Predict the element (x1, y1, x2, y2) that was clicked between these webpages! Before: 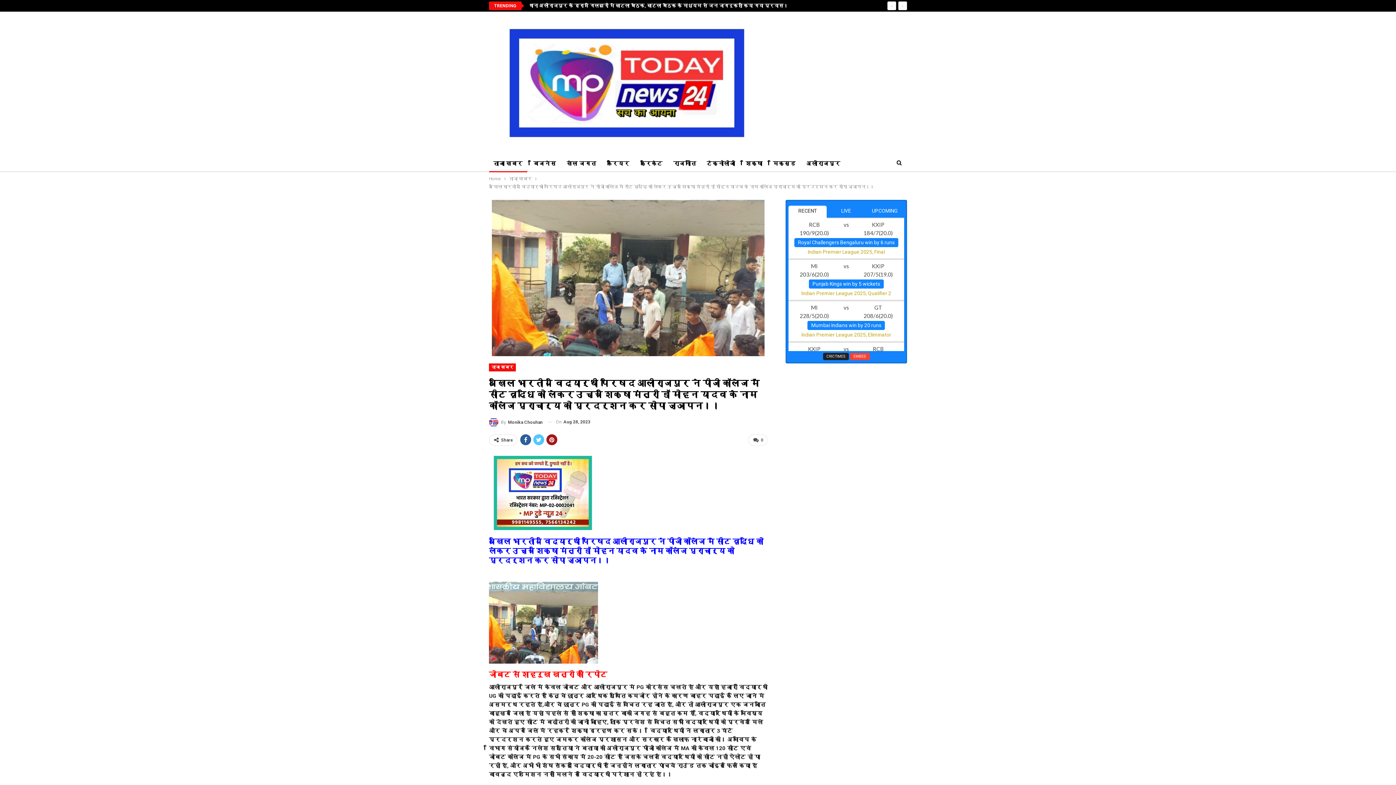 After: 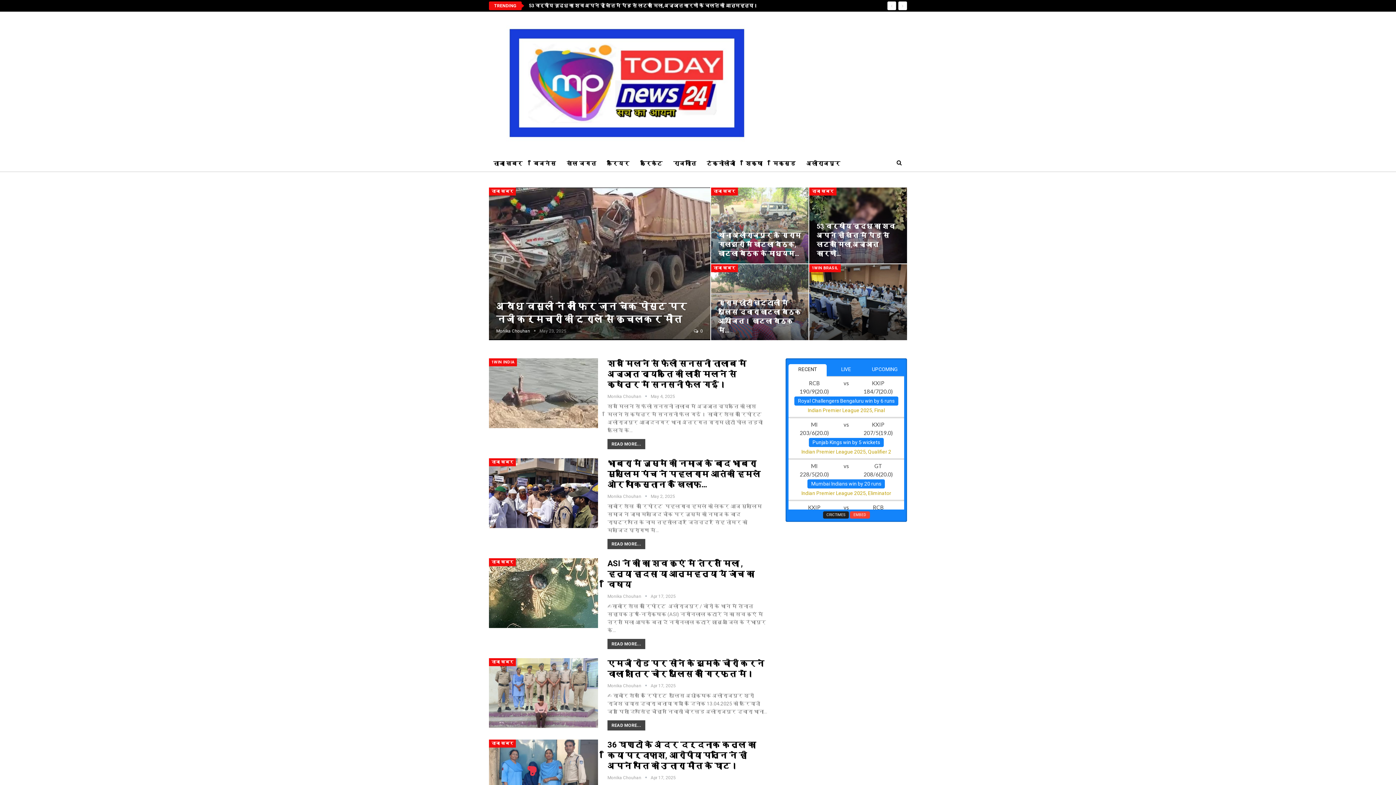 Action: bbox: (489, 71, 766, 92)